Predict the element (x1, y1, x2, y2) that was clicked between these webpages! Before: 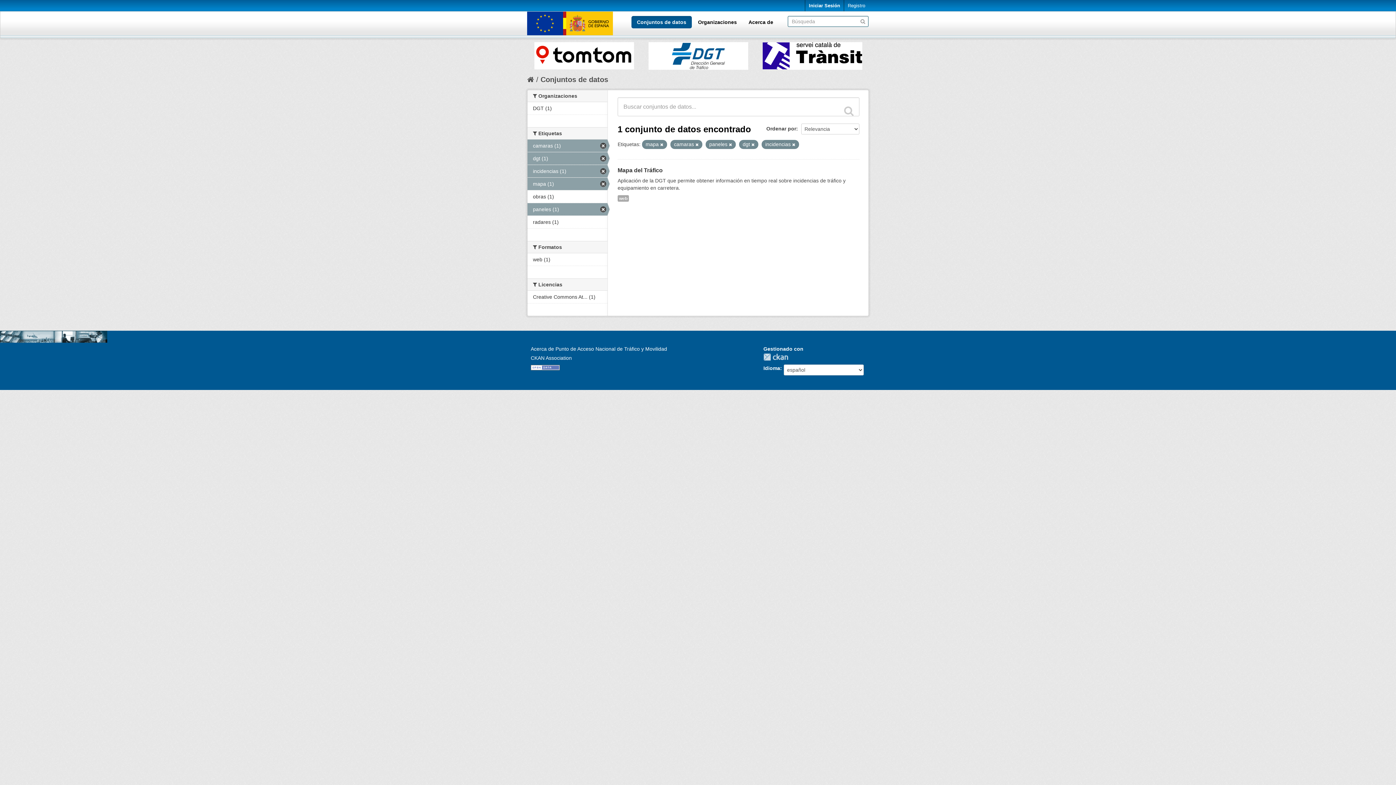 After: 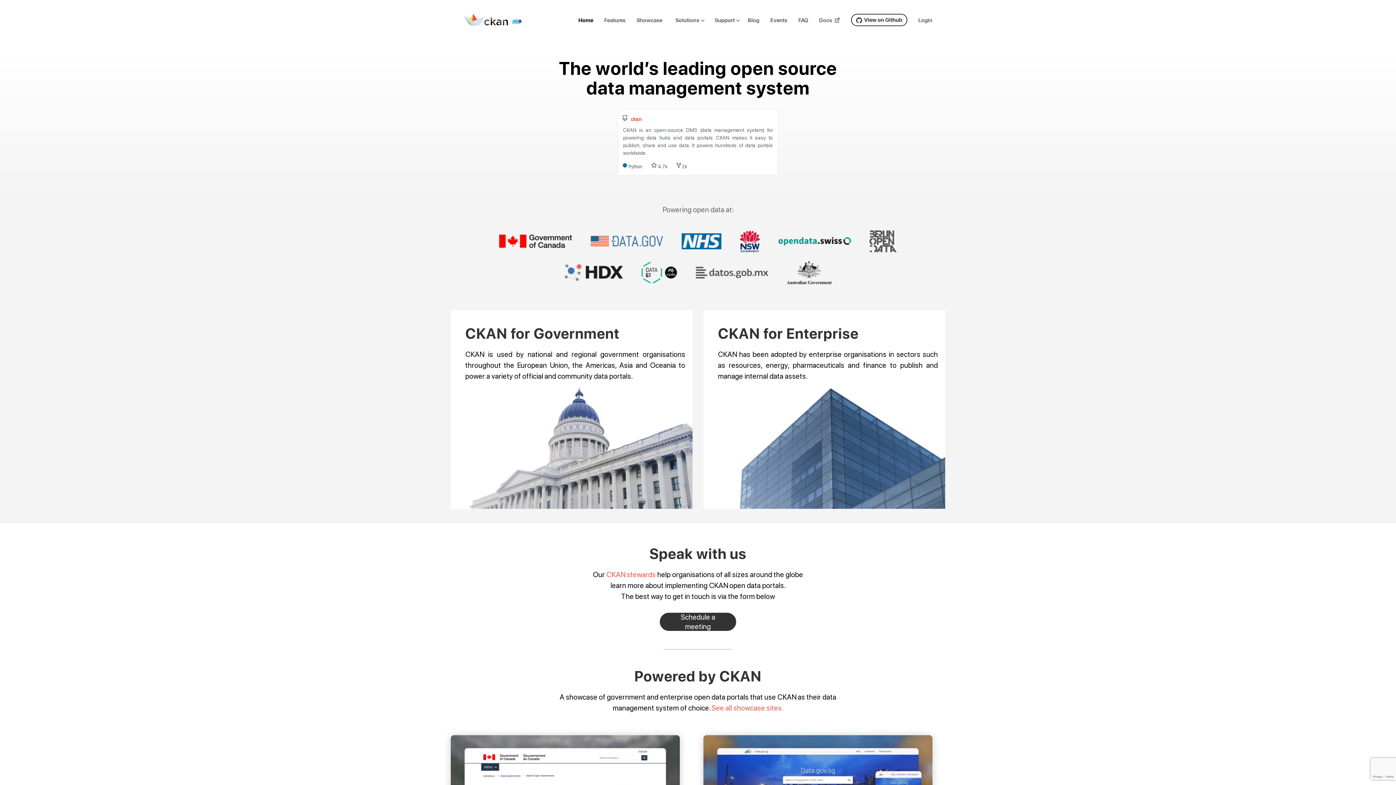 Action: label: CKAN Association bbox: (527, 355, 572, 361)